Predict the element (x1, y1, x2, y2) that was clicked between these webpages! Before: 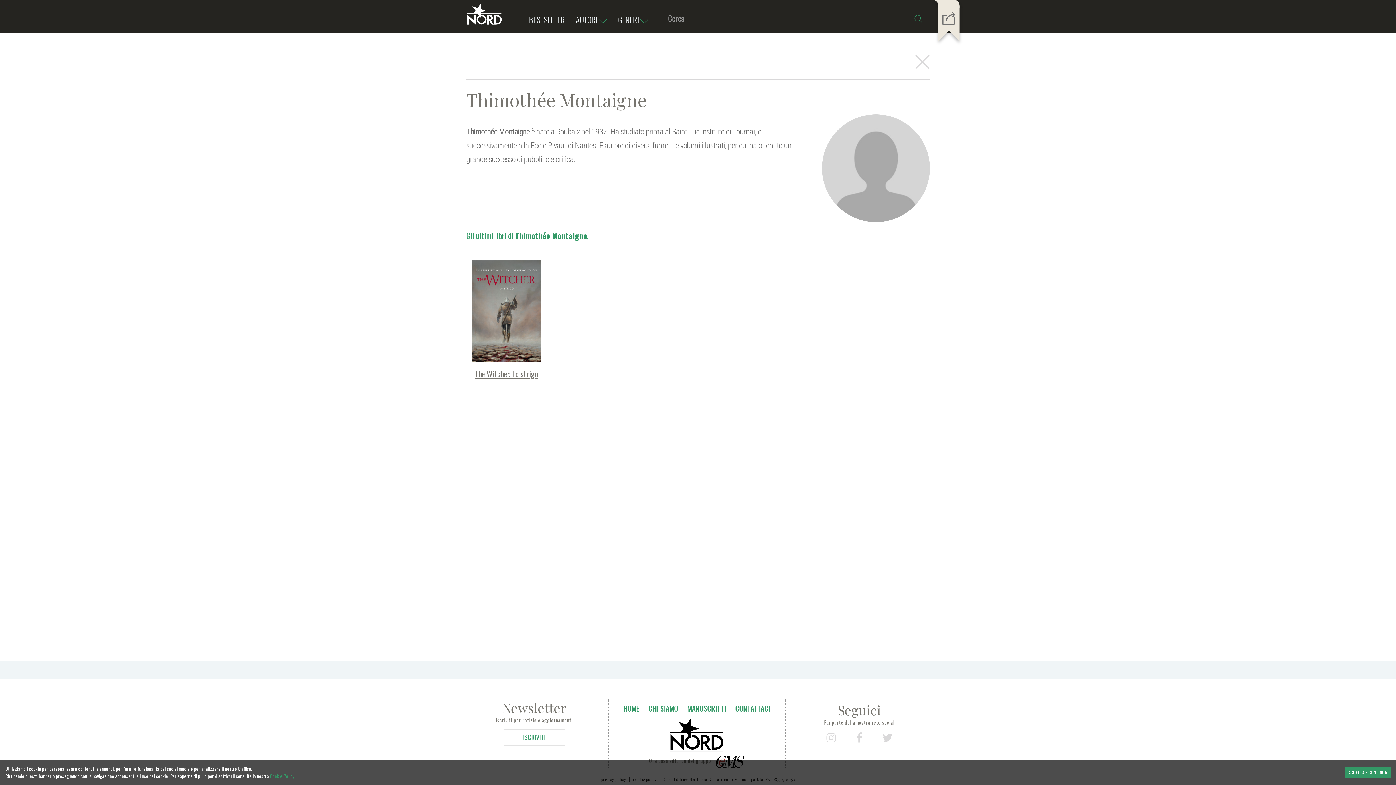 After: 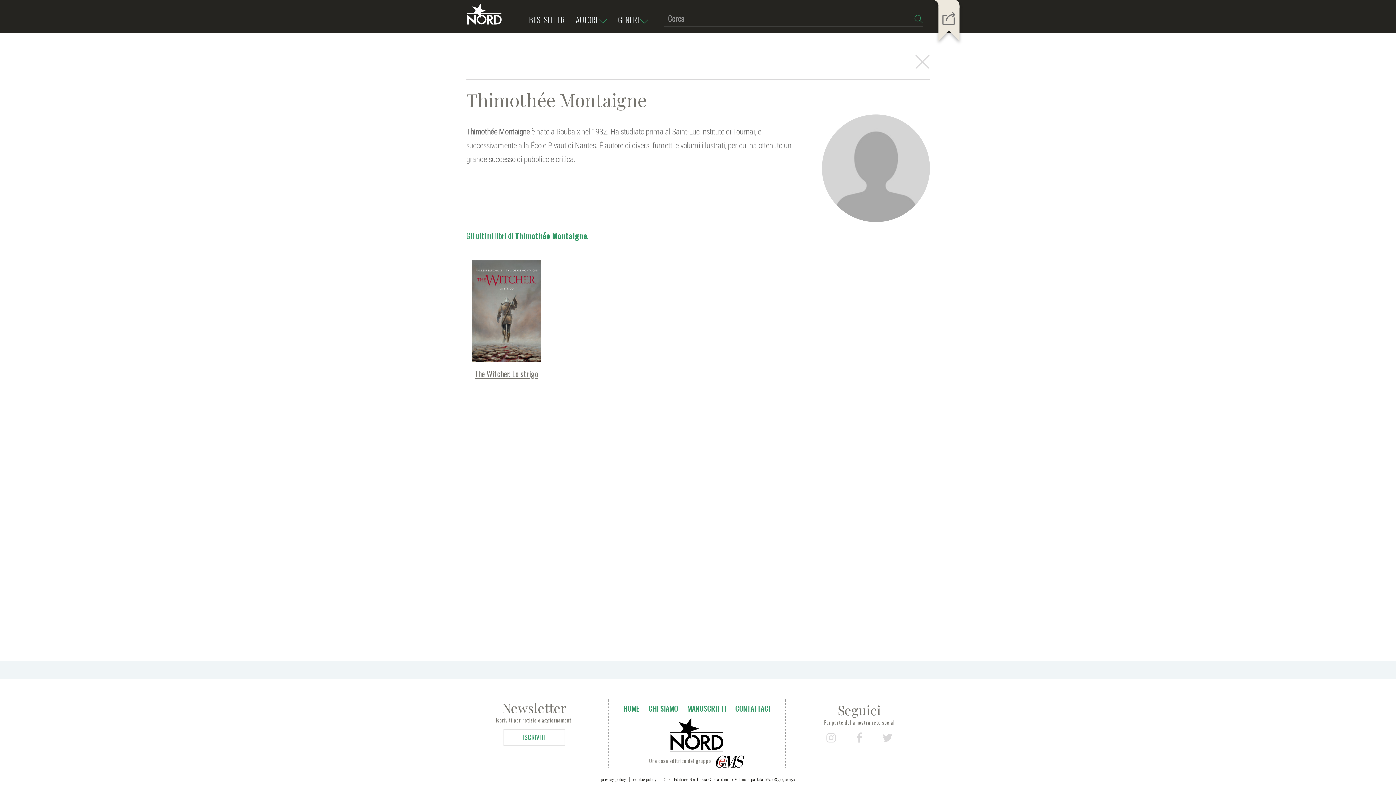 Action: bbox: (1345, 767, 1390, 778) label: ACCETTA E CONTINUA